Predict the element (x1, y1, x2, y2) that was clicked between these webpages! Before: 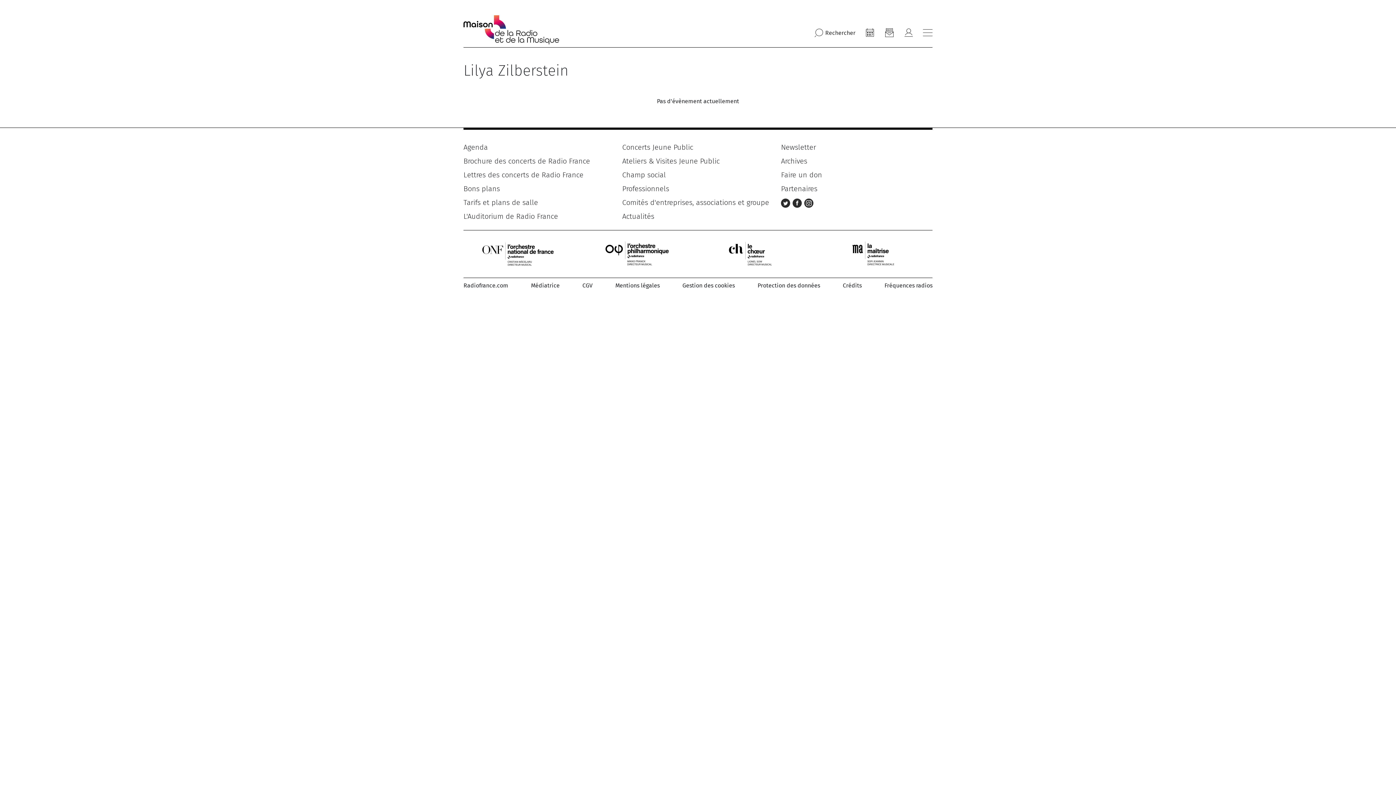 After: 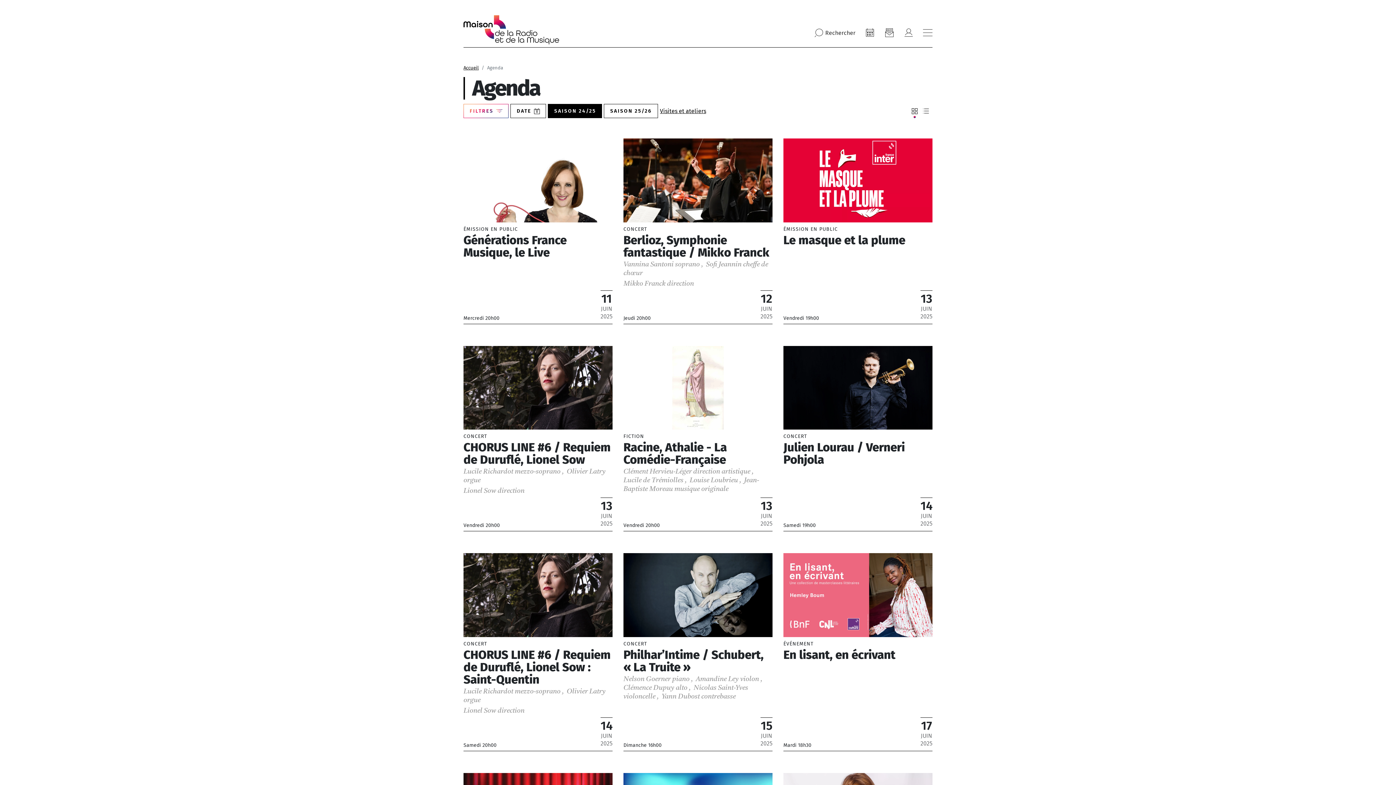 Action: bbox: (865, 25, 874, 40)